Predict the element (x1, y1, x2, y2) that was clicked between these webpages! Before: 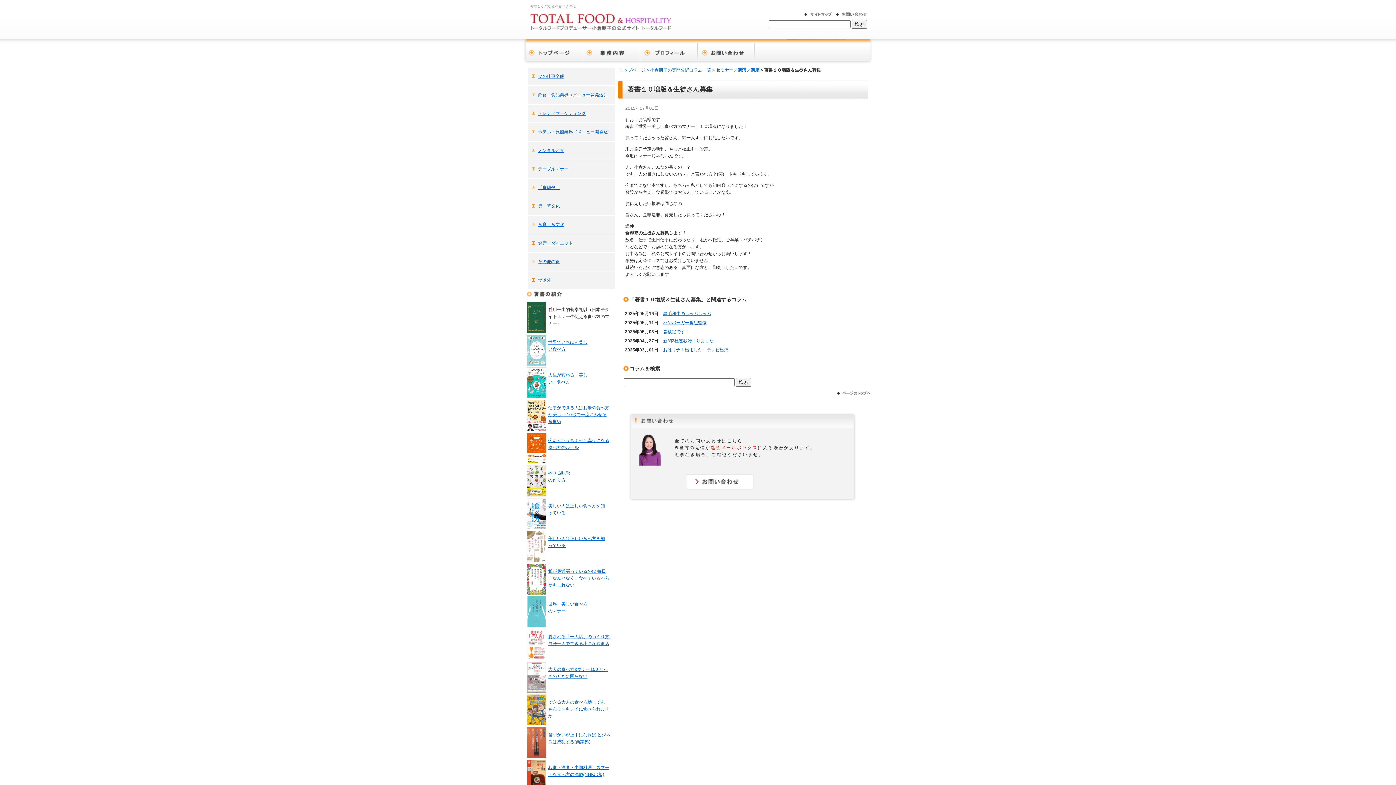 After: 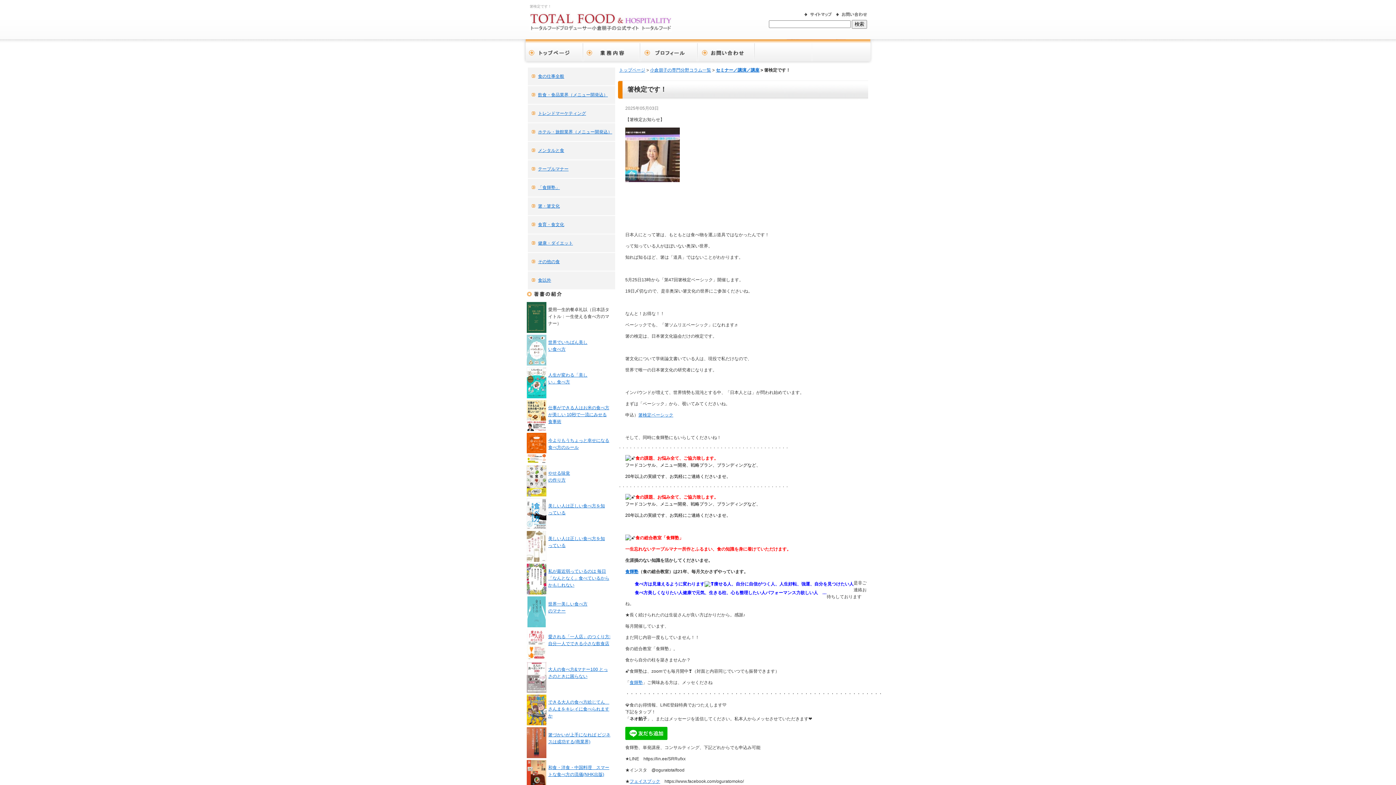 Action: label: 箸検定です！ bbox: (663, 329, 689, 334)